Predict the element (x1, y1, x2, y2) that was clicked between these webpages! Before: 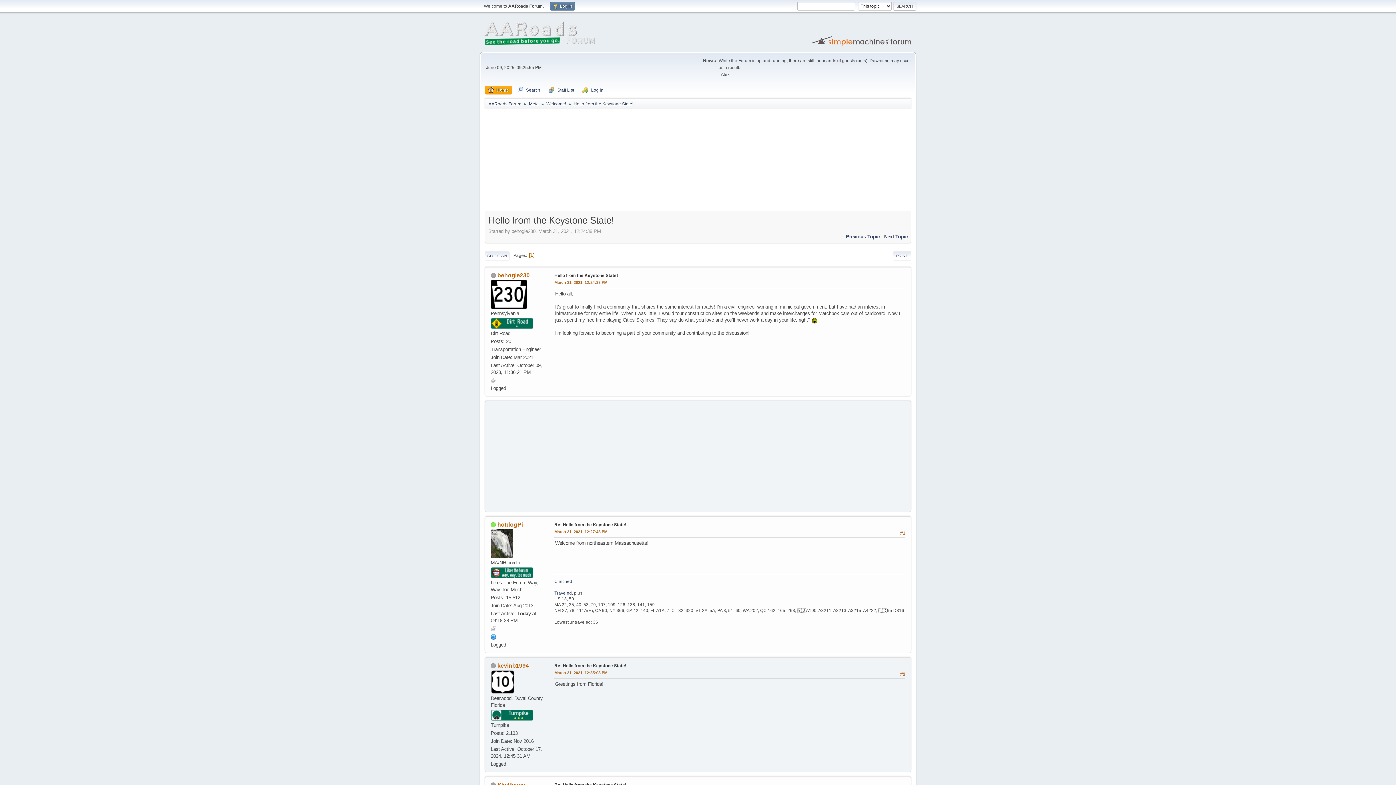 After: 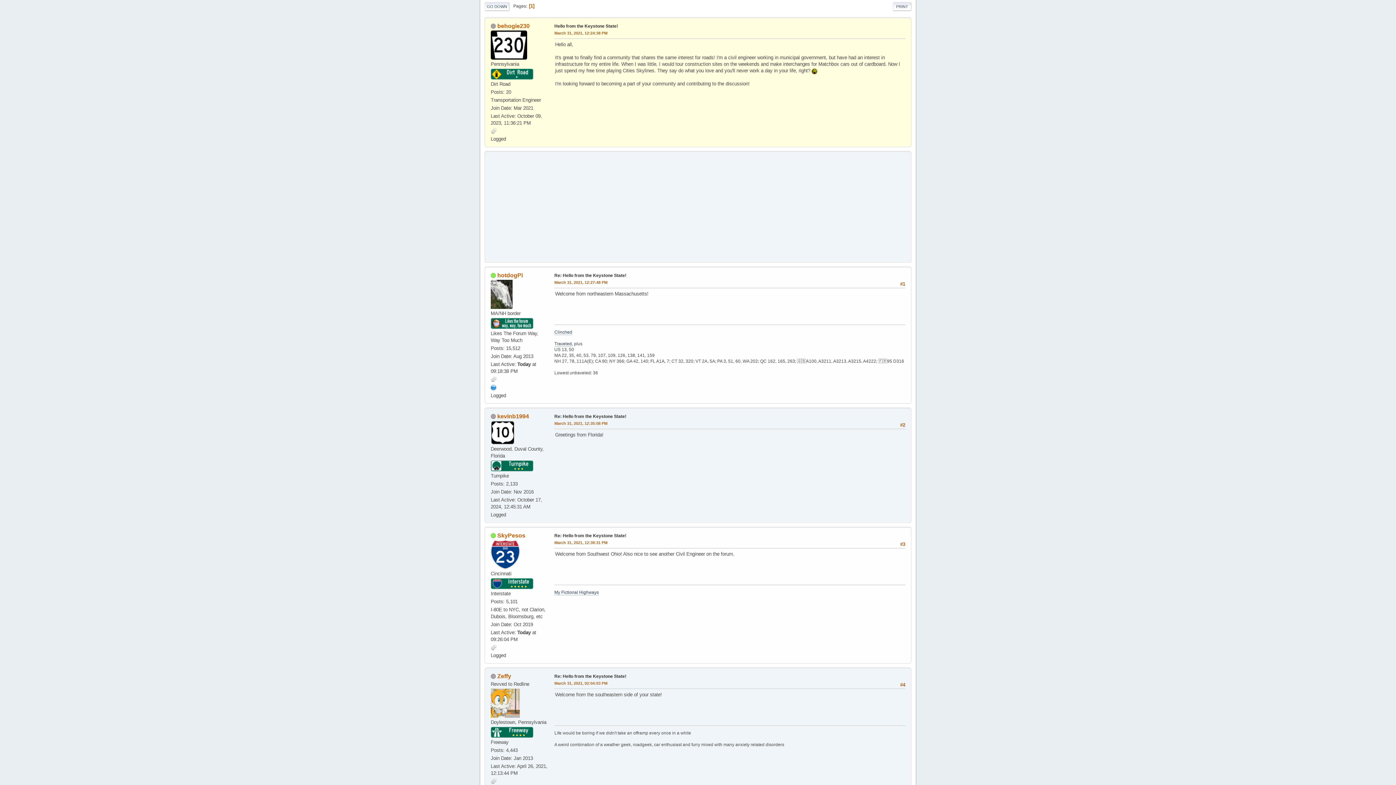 Action: bbox: (554, 279, 607, 285) label: March 31, 2021, 12:24:38 PM